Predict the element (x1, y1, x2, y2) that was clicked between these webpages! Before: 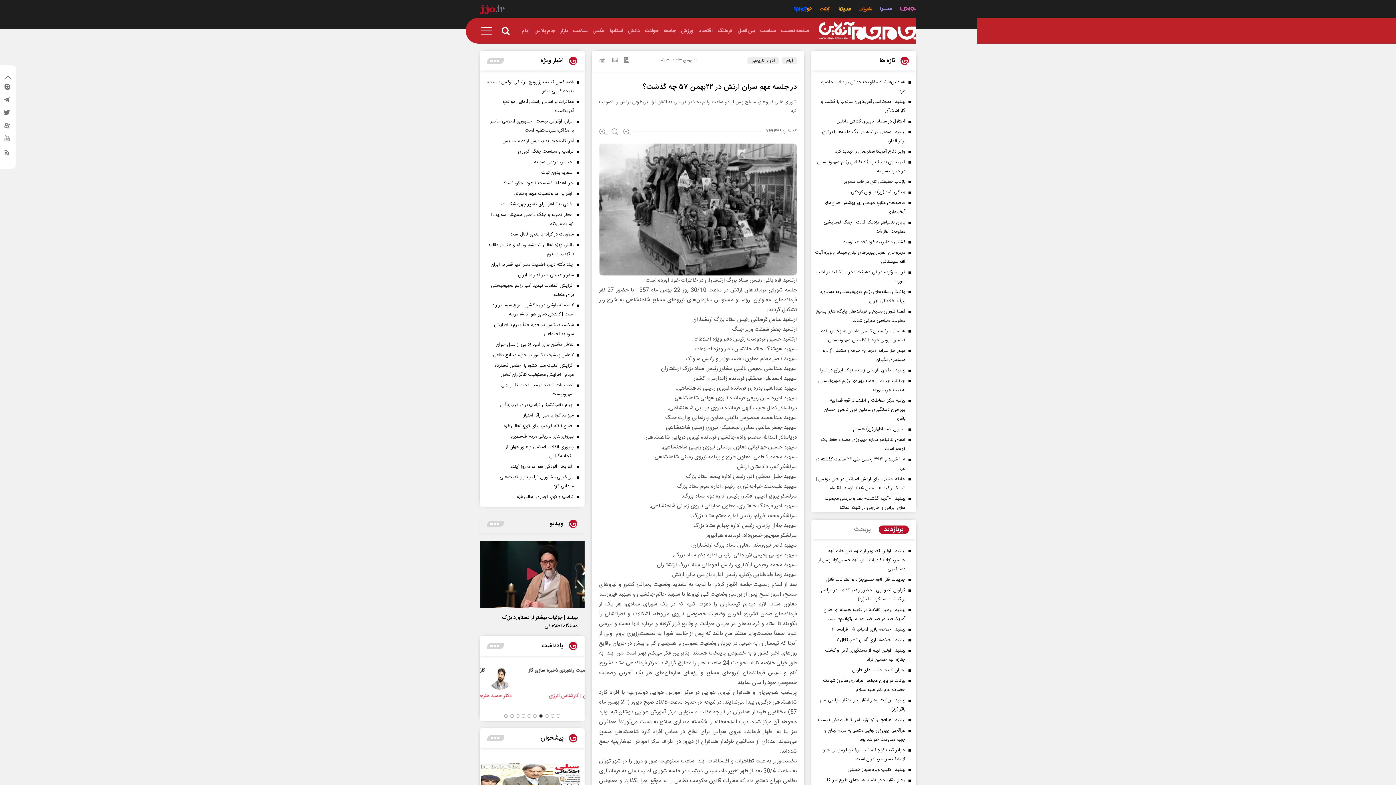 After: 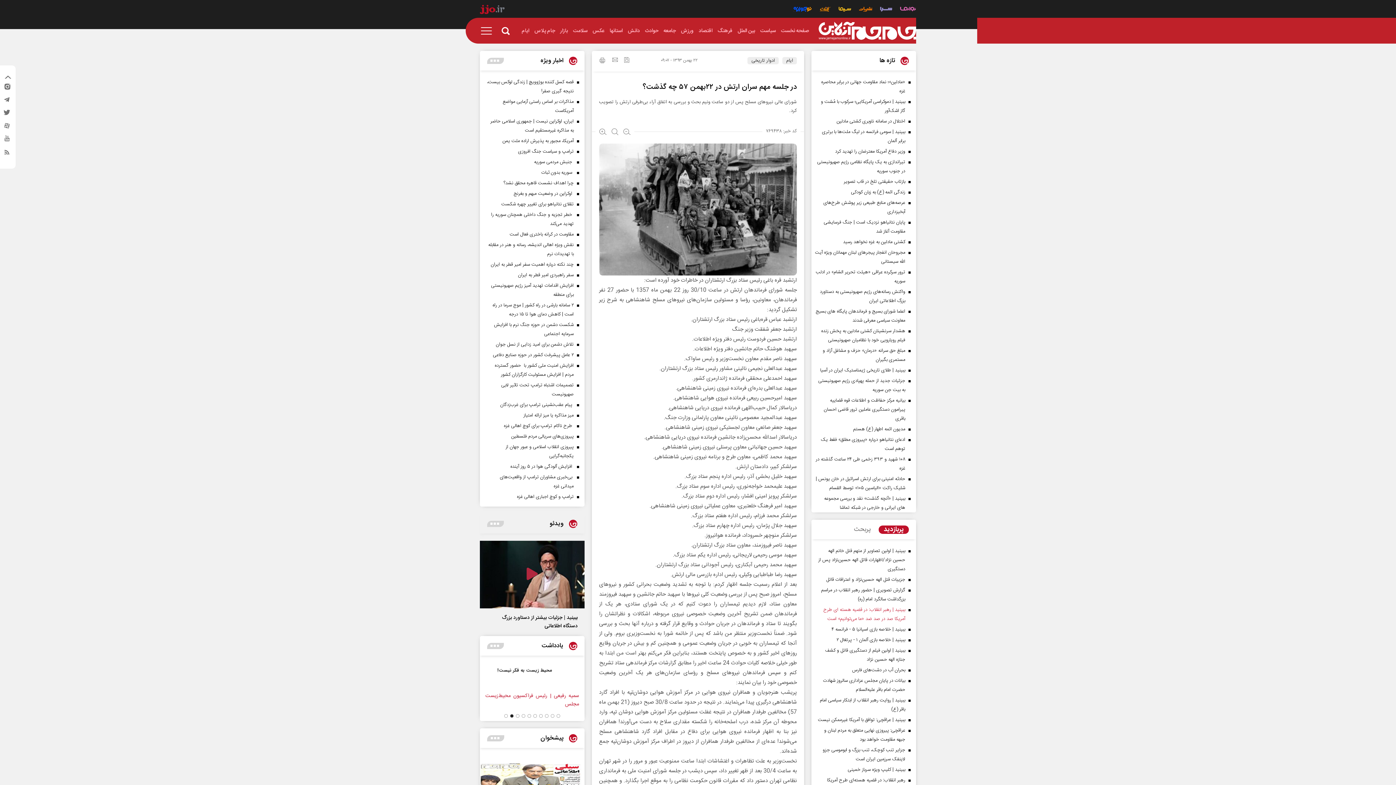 Action: label: ببینید | رهبر انقلاب: در قضیه هسته‌ ای طرح آمریکا صد در صد ضد «ما می‌توانیم» است bbox: (815, 605, 912, 624)